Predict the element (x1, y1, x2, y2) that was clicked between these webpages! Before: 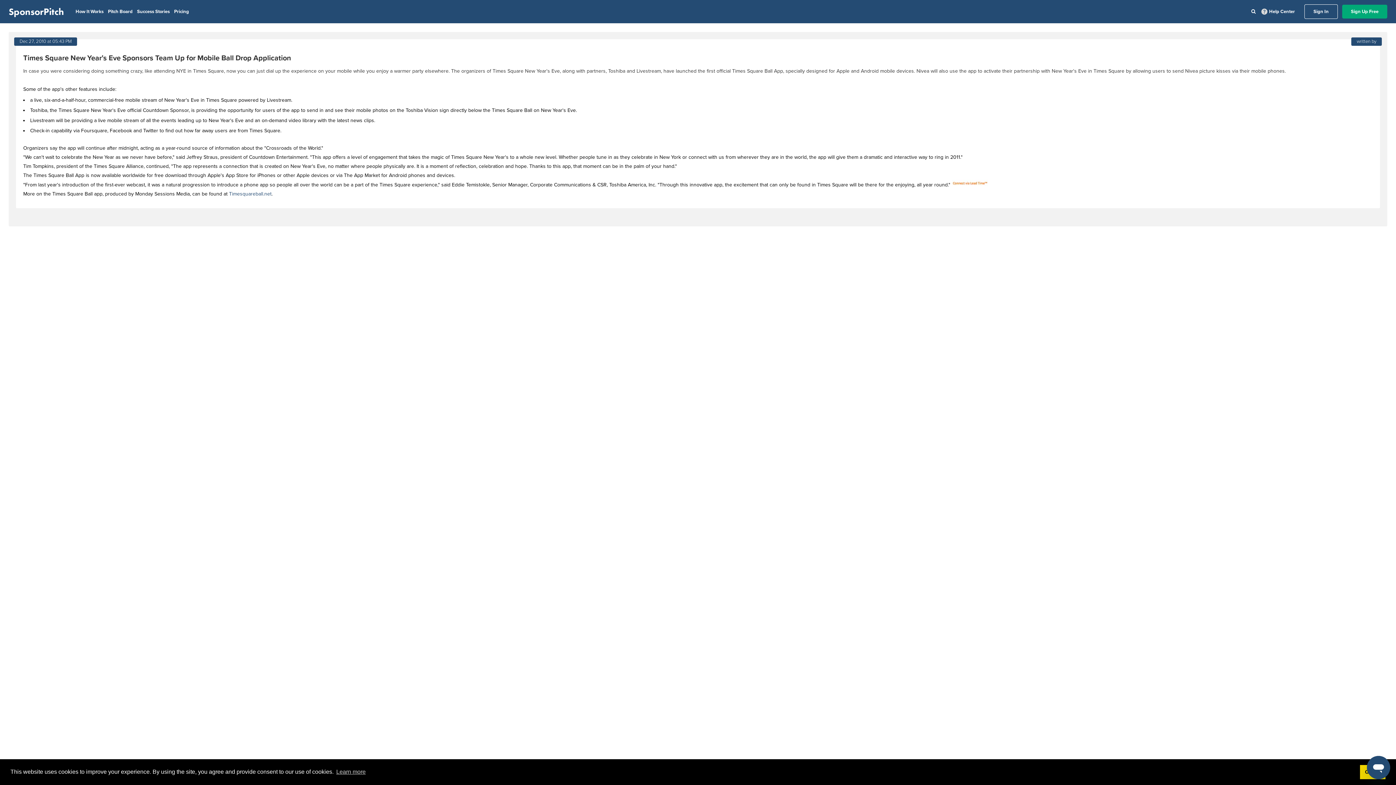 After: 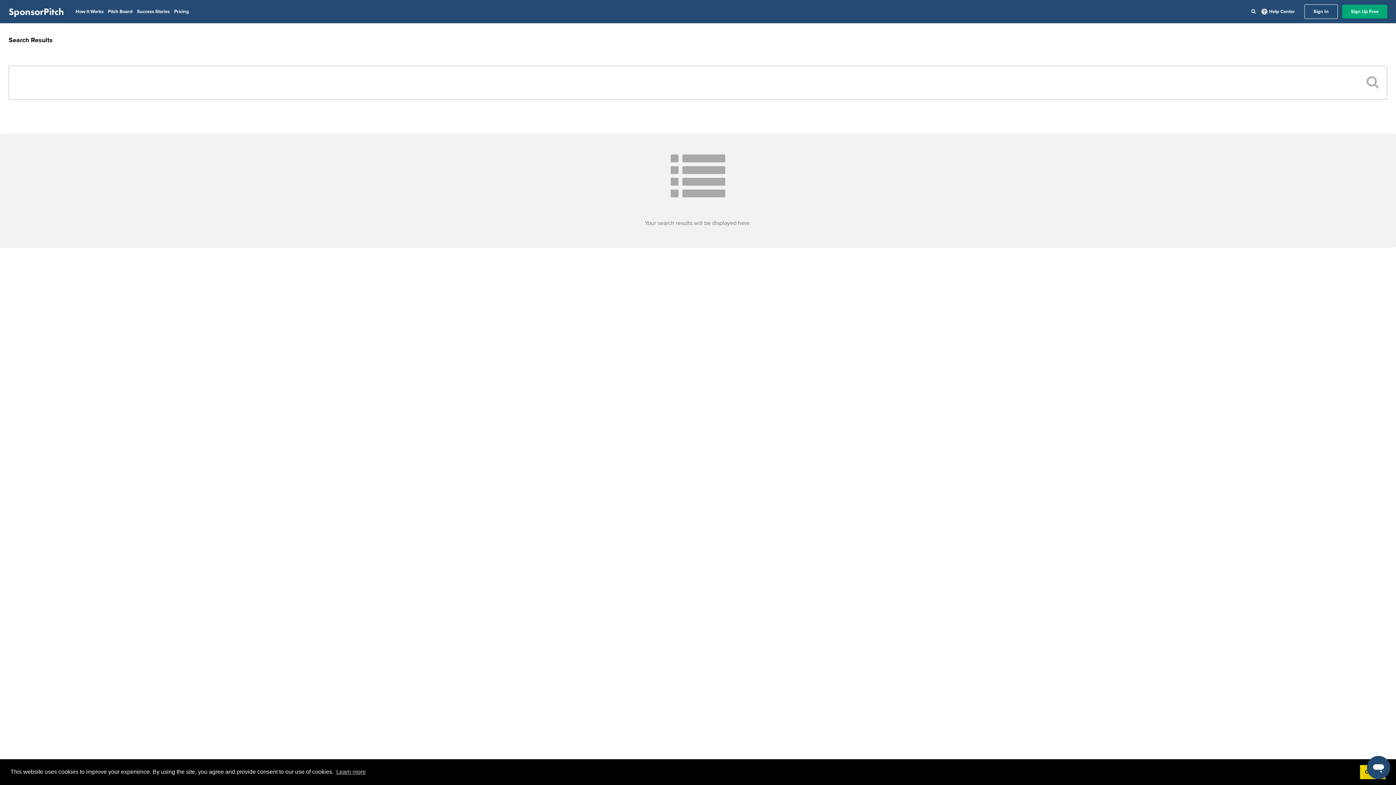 Action: bbox: (1251, 8, 1256, 14)